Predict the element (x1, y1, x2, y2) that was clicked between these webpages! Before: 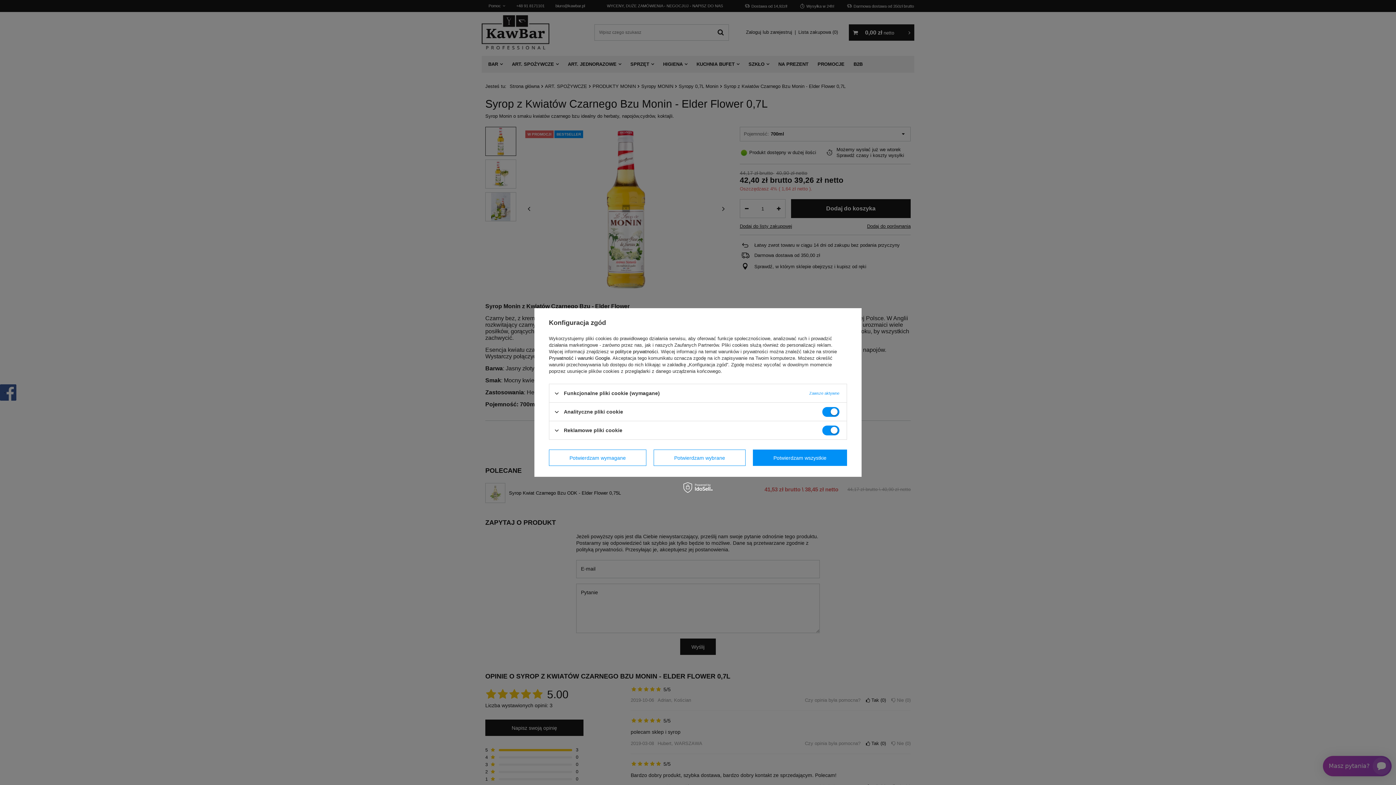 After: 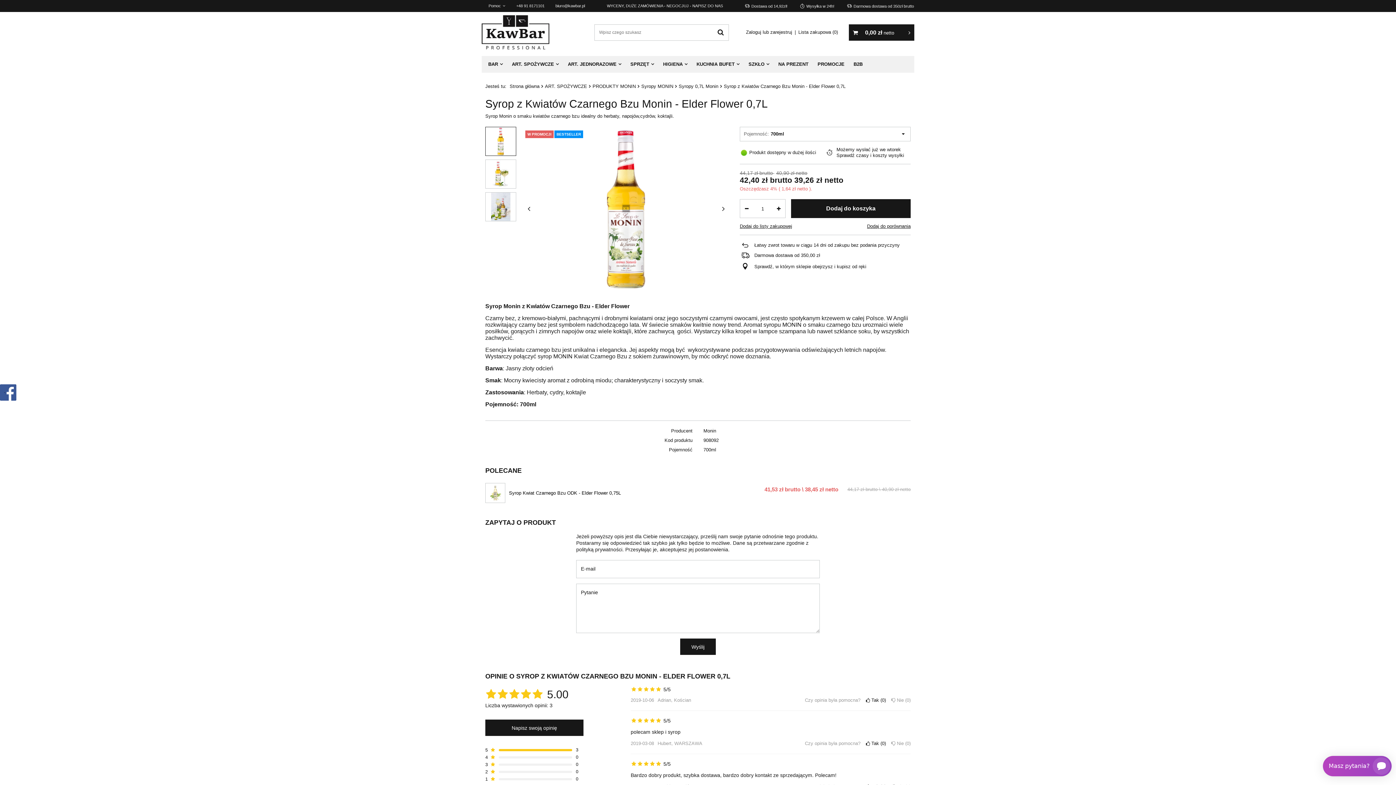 Action: bbox: (753, 449, 847, 466) label: Potwierdzam wszystkie